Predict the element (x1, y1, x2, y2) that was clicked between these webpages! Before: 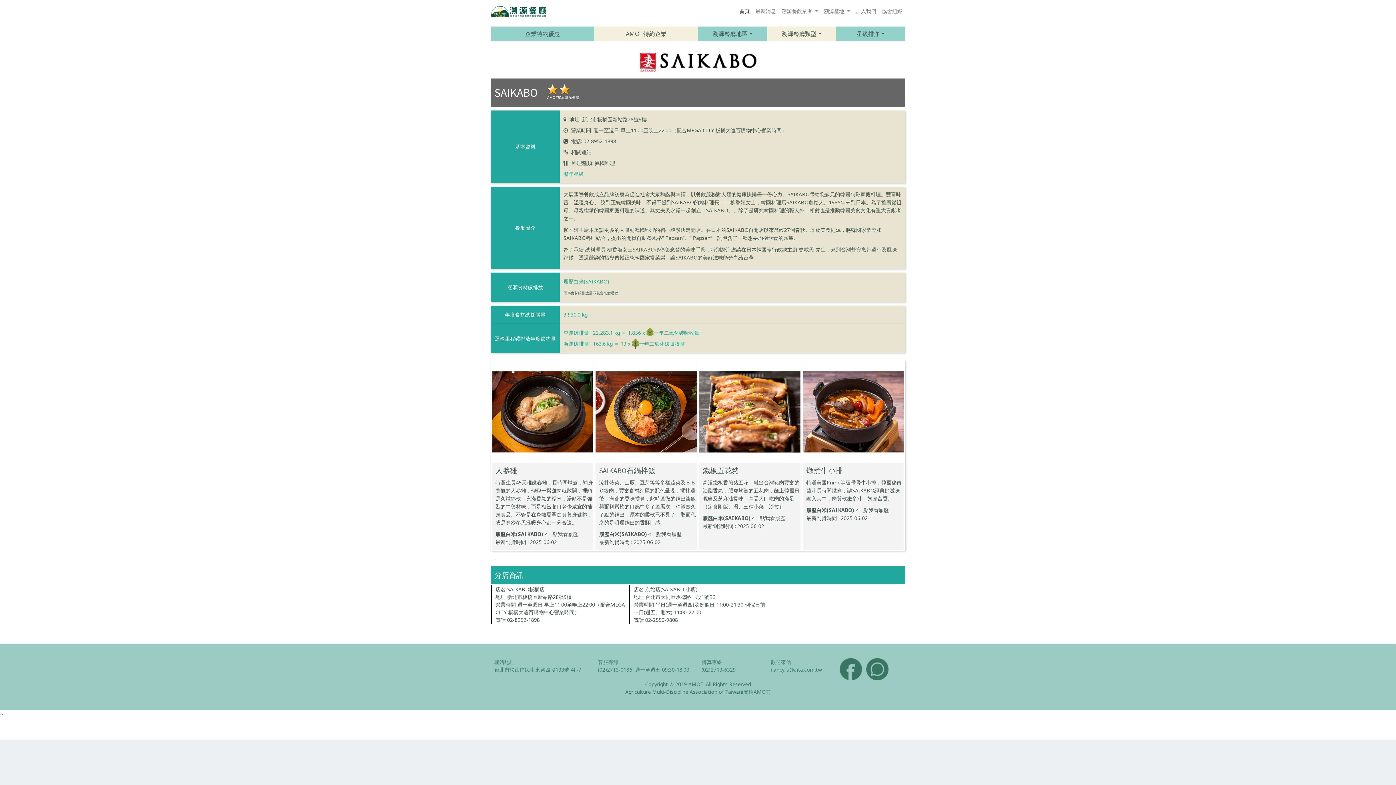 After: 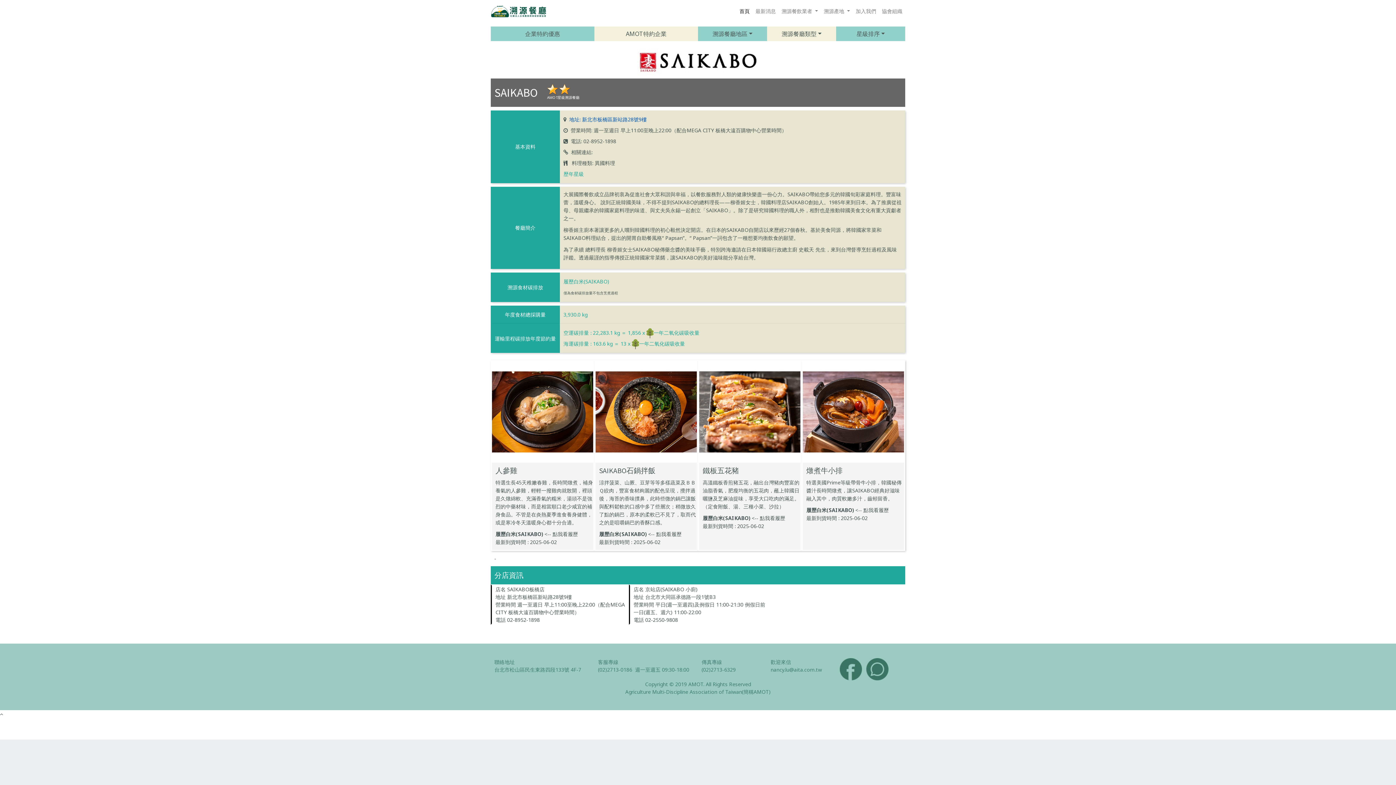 Action: bbox: (569, 115, 646, 122) label: 地址: 新北市板橋區新站路28號9樓